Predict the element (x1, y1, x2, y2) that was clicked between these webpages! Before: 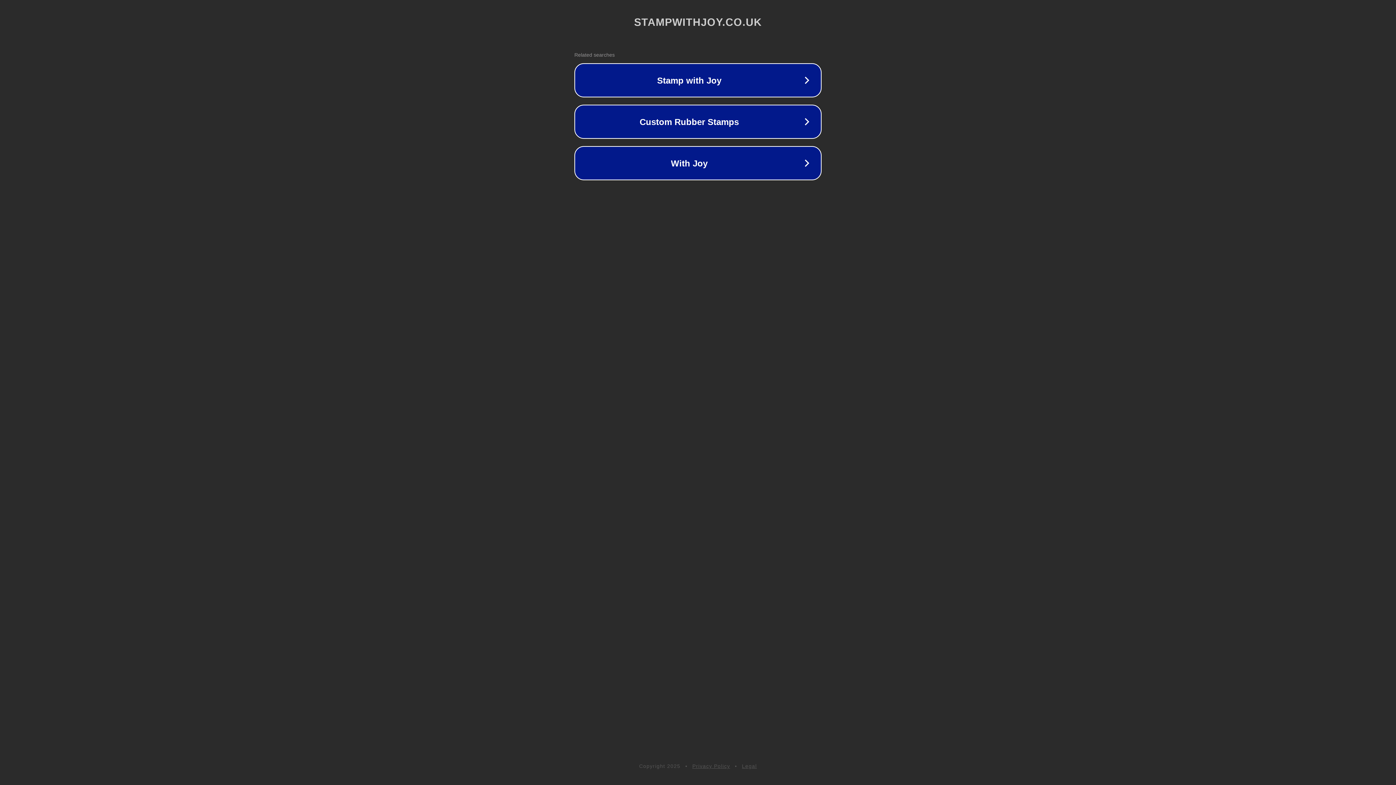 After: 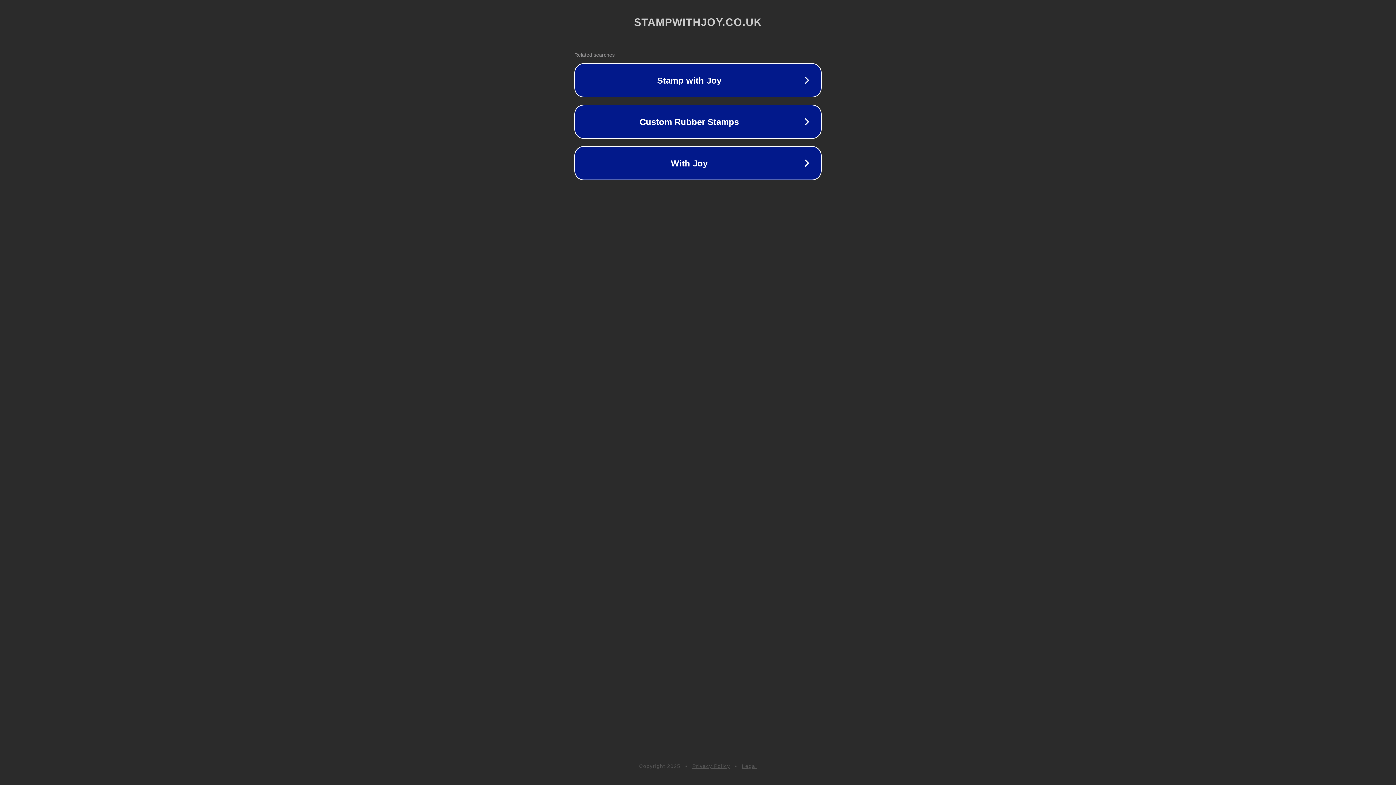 Action: bbox: (742, 763, 757, 769) label: Legal